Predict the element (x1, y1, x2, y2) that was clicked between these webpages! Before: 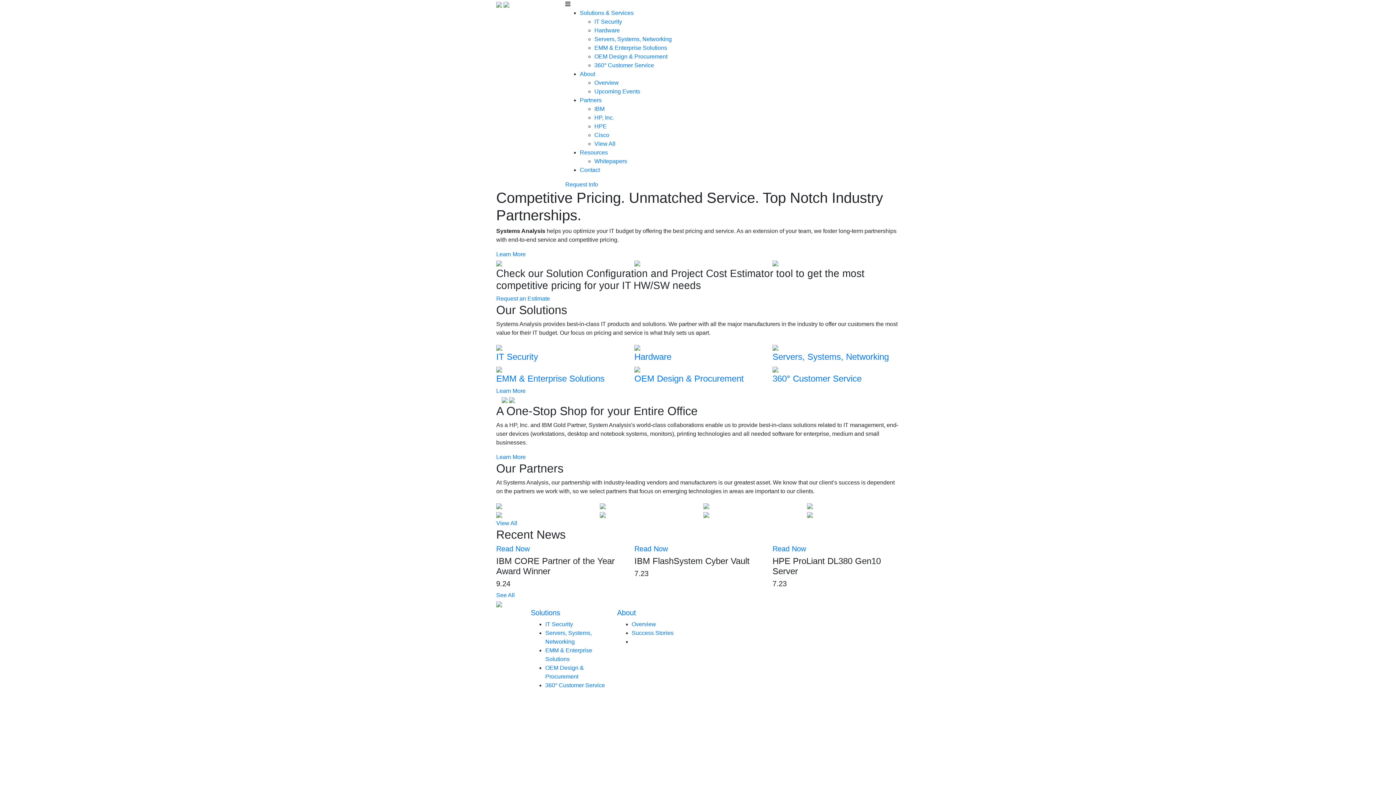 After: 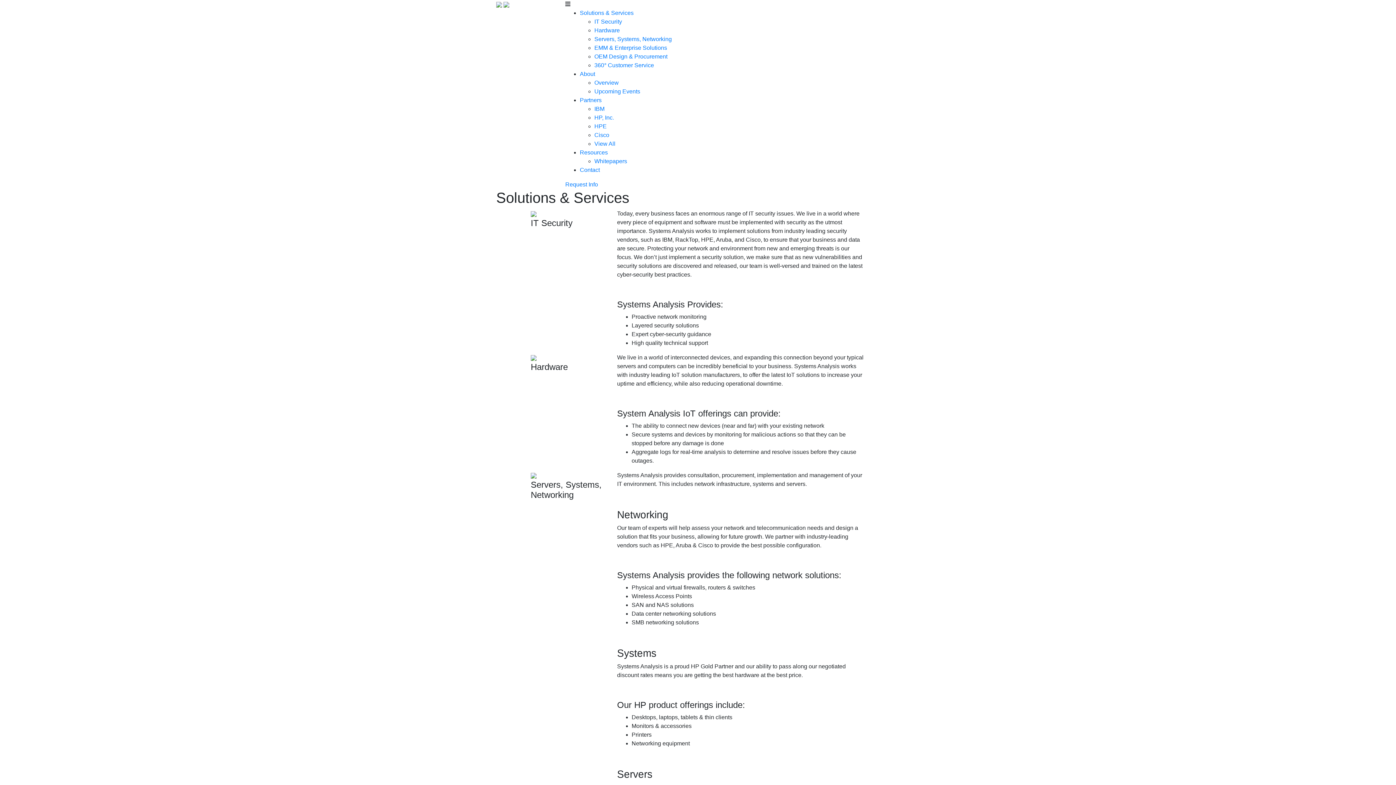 Action: bbox: (580, 9, 633, 16) label: Solutions & Services